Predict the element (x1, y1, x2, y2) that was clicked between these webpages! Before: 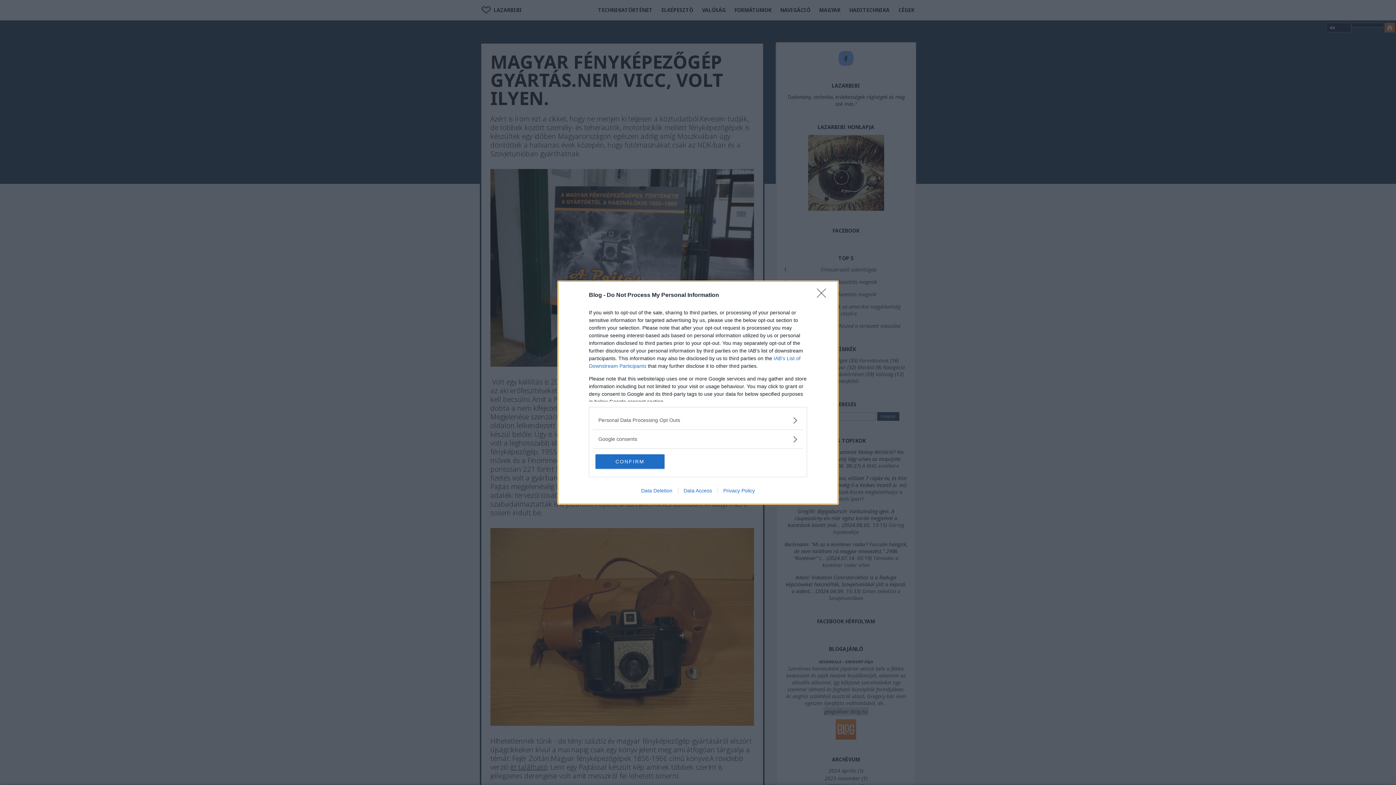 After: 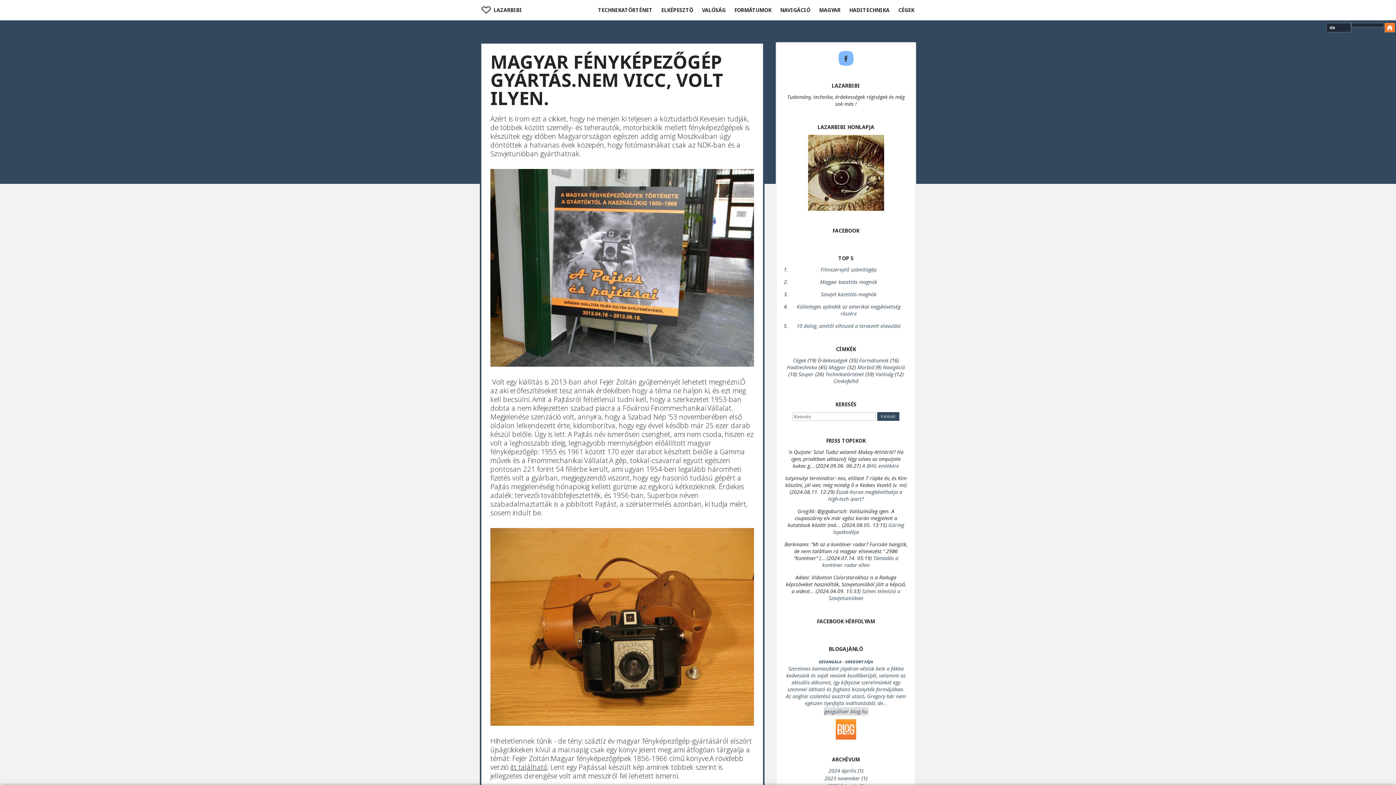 Action: bbox: (595, 454, 664, 468) label: CONFIRM